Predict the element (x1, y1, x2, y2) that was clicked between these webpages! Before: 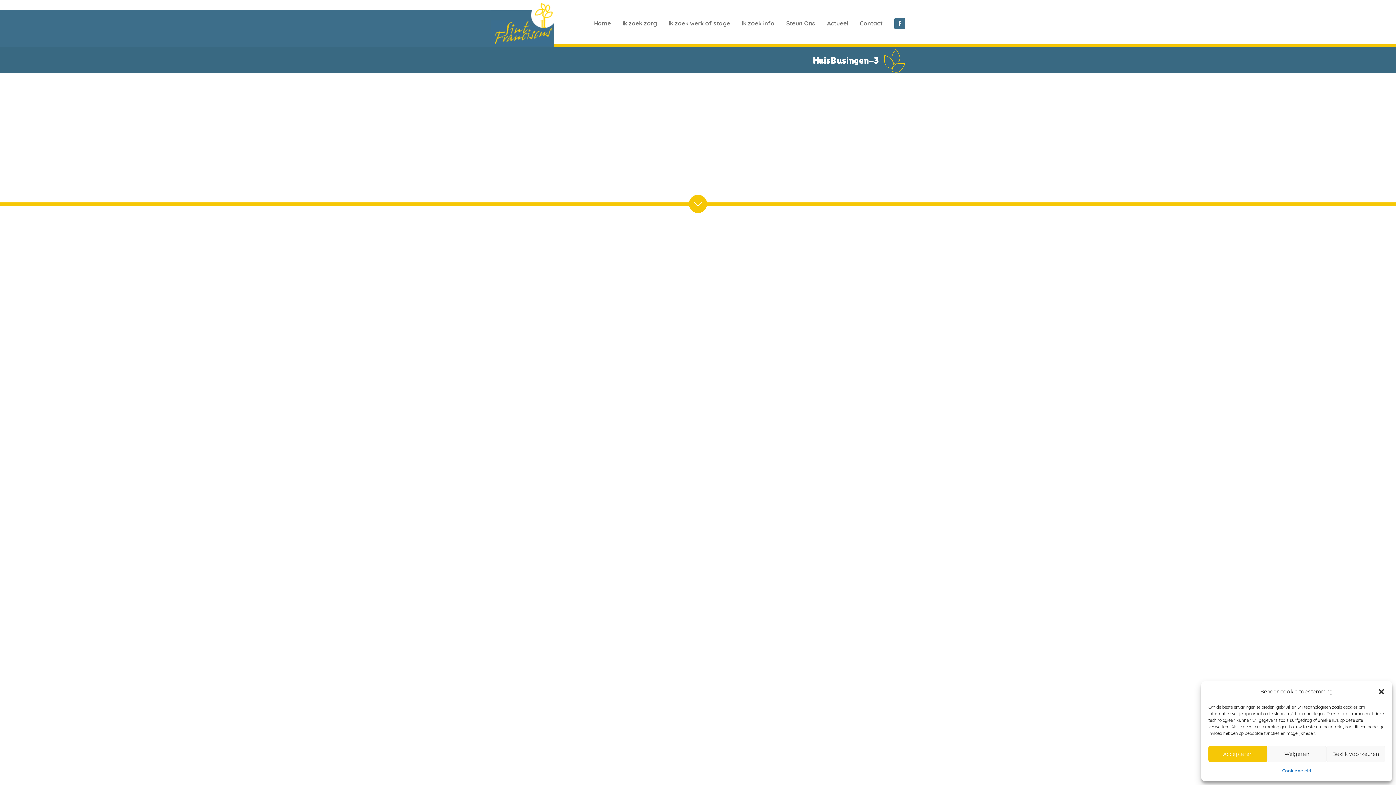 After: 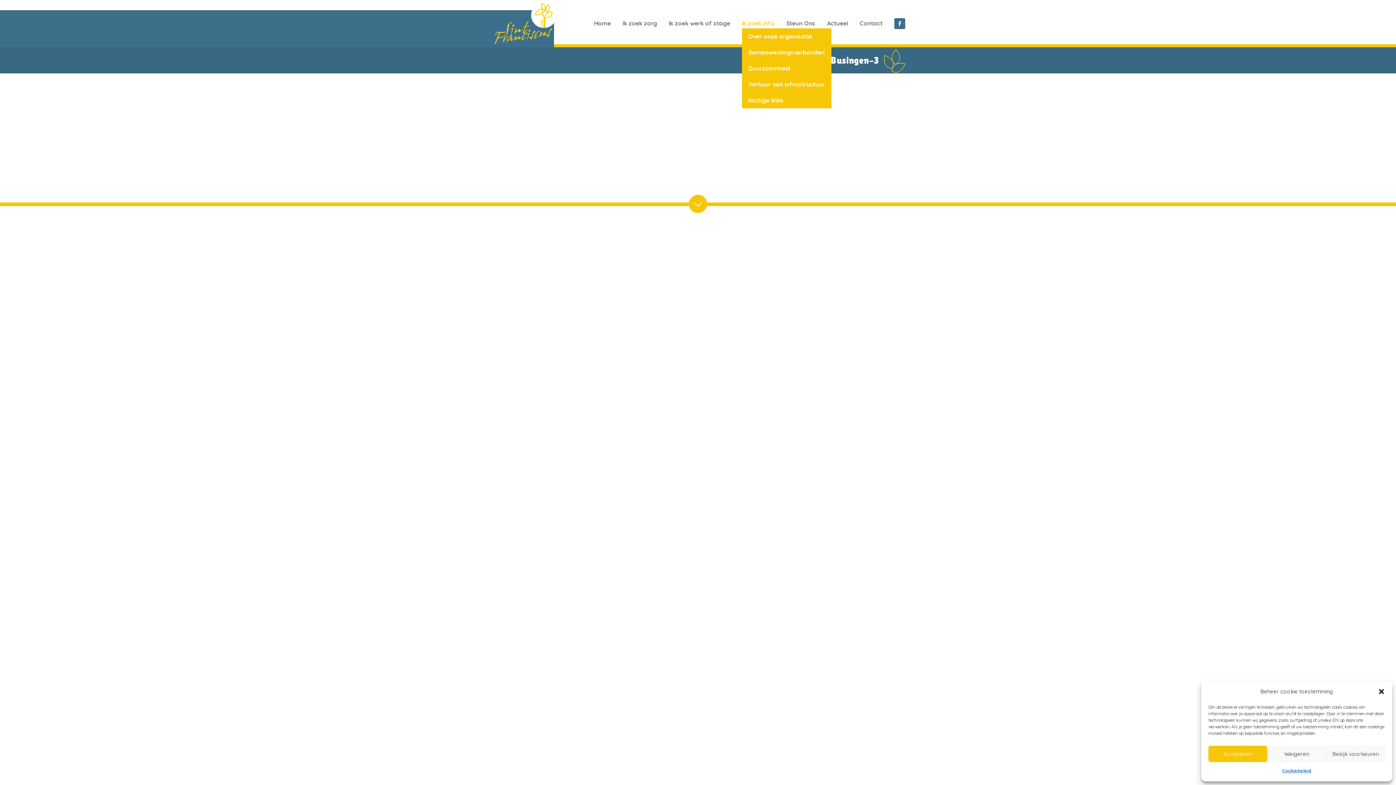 Action: bbox: (742, 18, 774, 28) label: Ik zoek info